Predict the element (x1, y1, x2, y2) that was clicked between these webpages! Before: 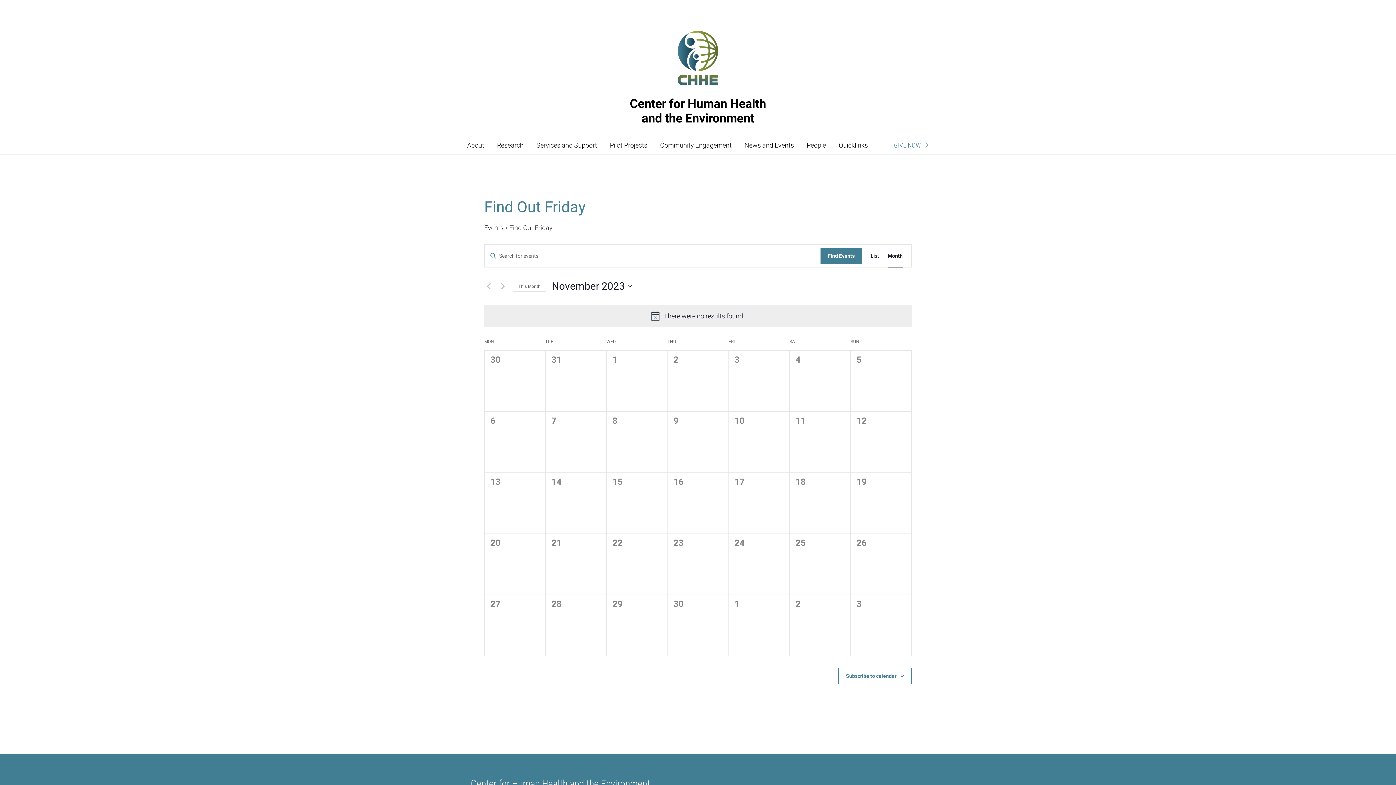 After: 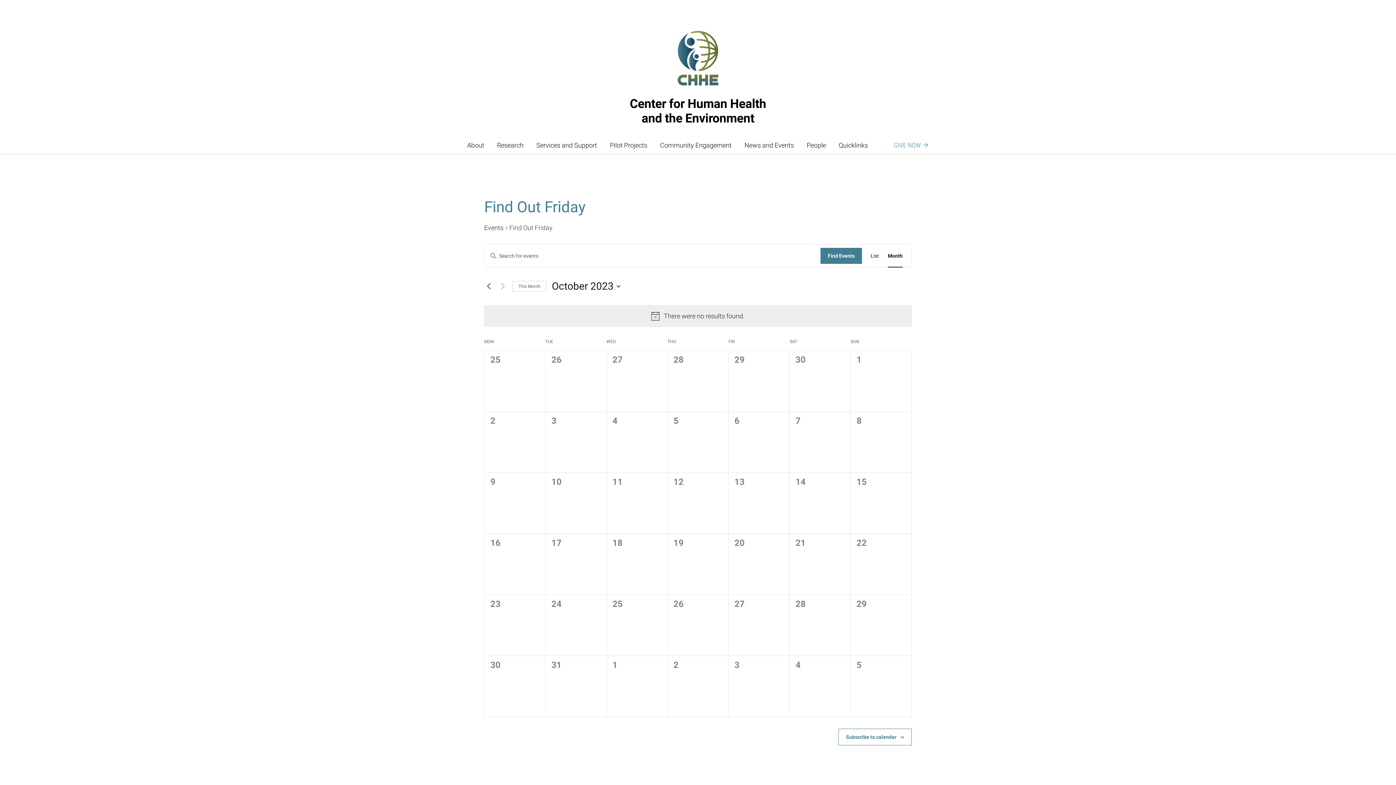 Action: bbox: (484, 282, 493, 290) label: Previous month